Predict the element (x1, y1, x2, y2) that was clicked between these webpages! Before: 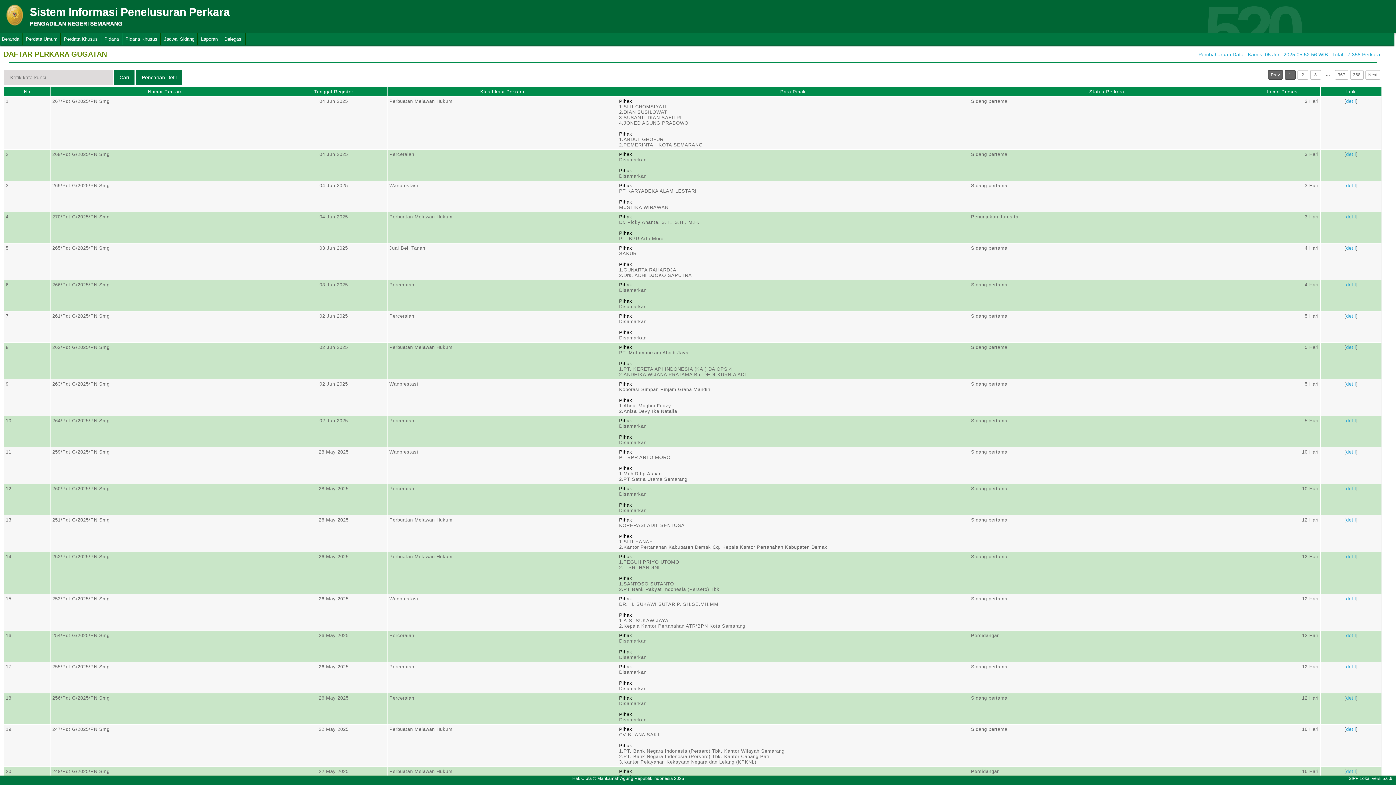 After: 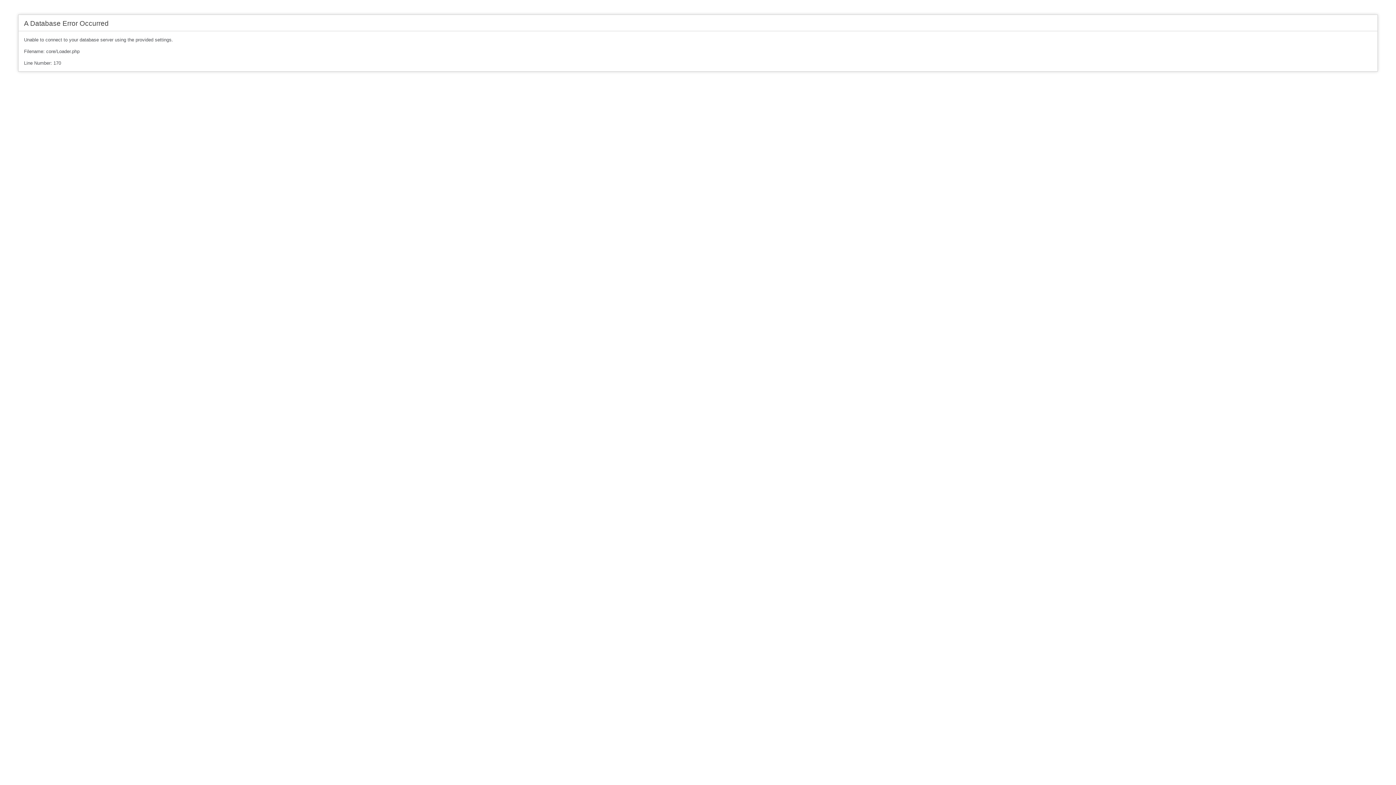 Action: label: detil bbox: (1346, 726, 1356, 732)